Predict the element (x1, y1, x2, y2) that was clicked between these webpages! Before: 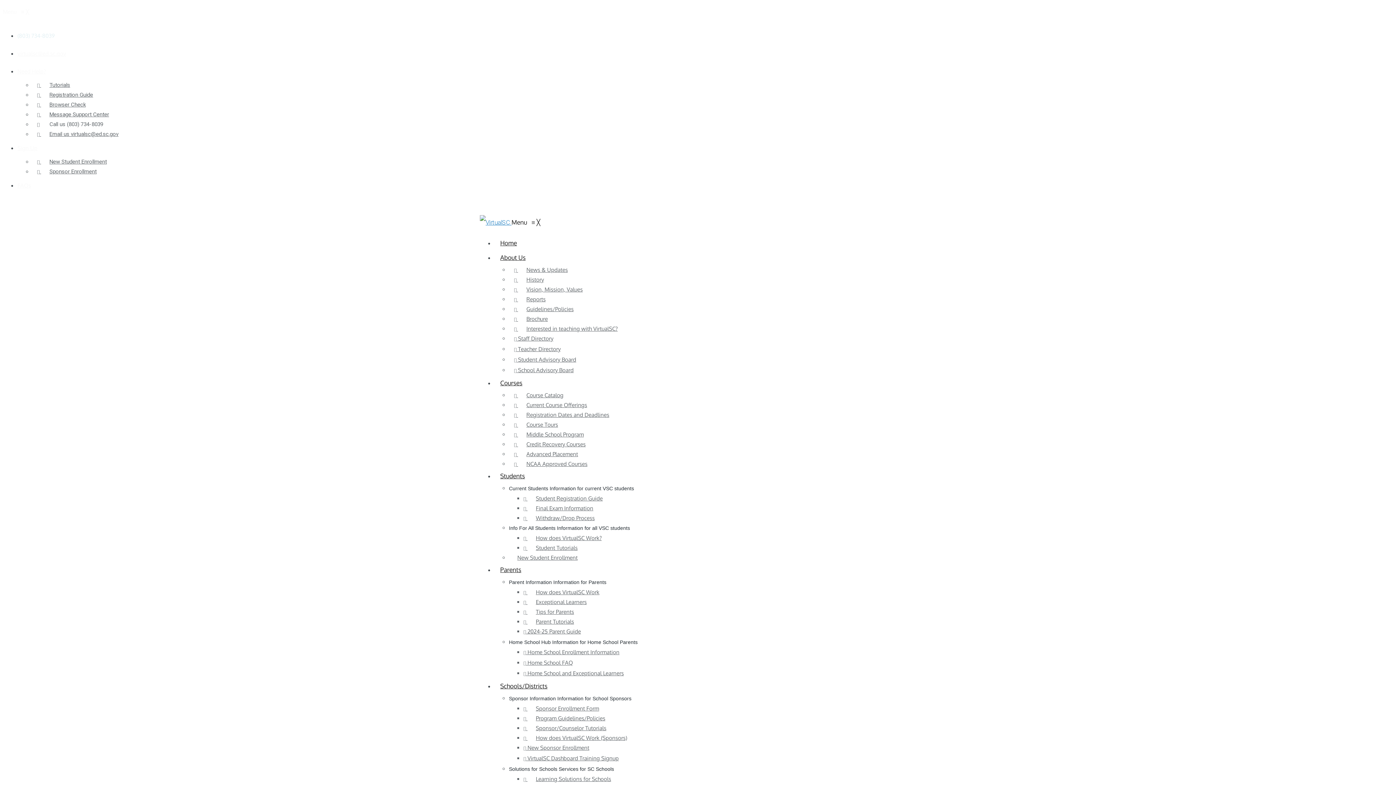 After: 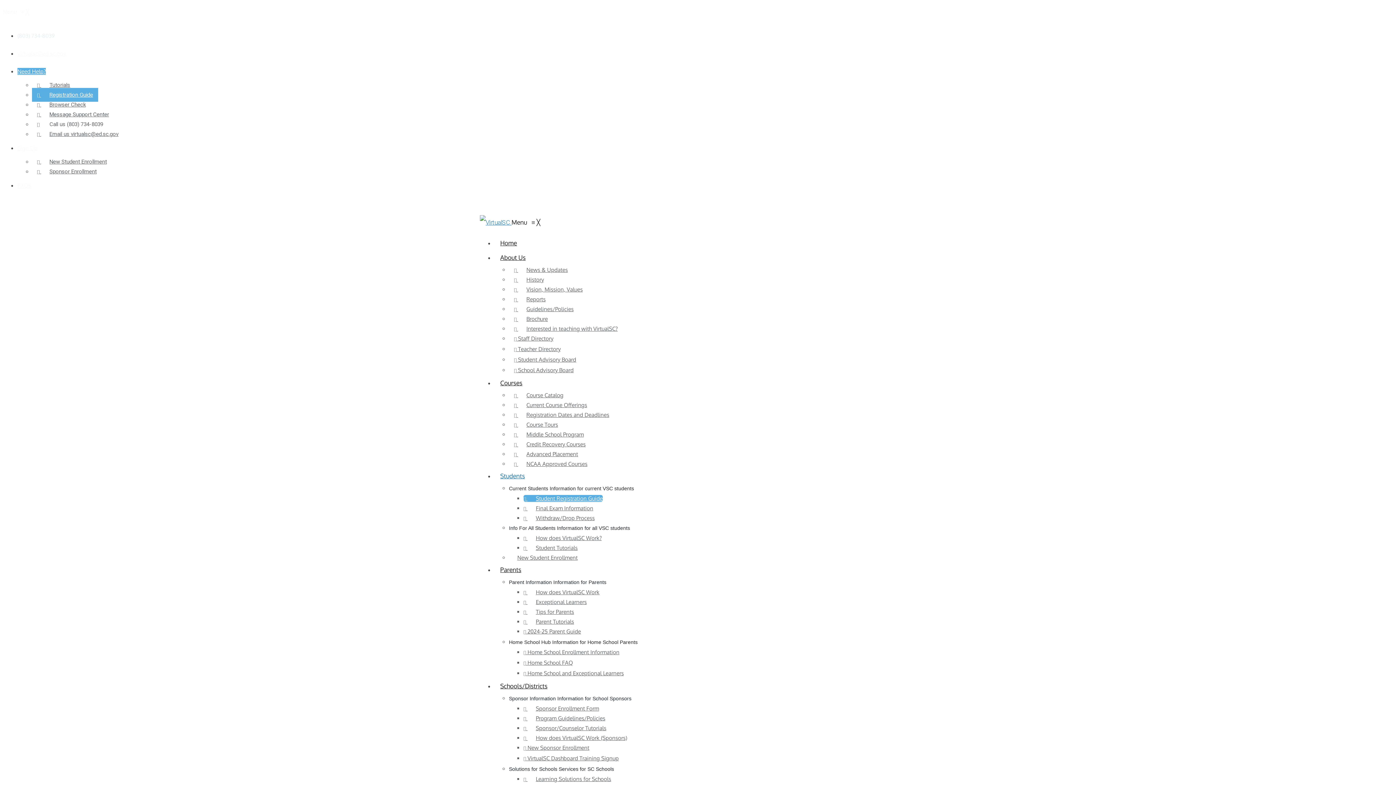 Action: bbox: (32, 88, 98, 101) label:  Registration Guide